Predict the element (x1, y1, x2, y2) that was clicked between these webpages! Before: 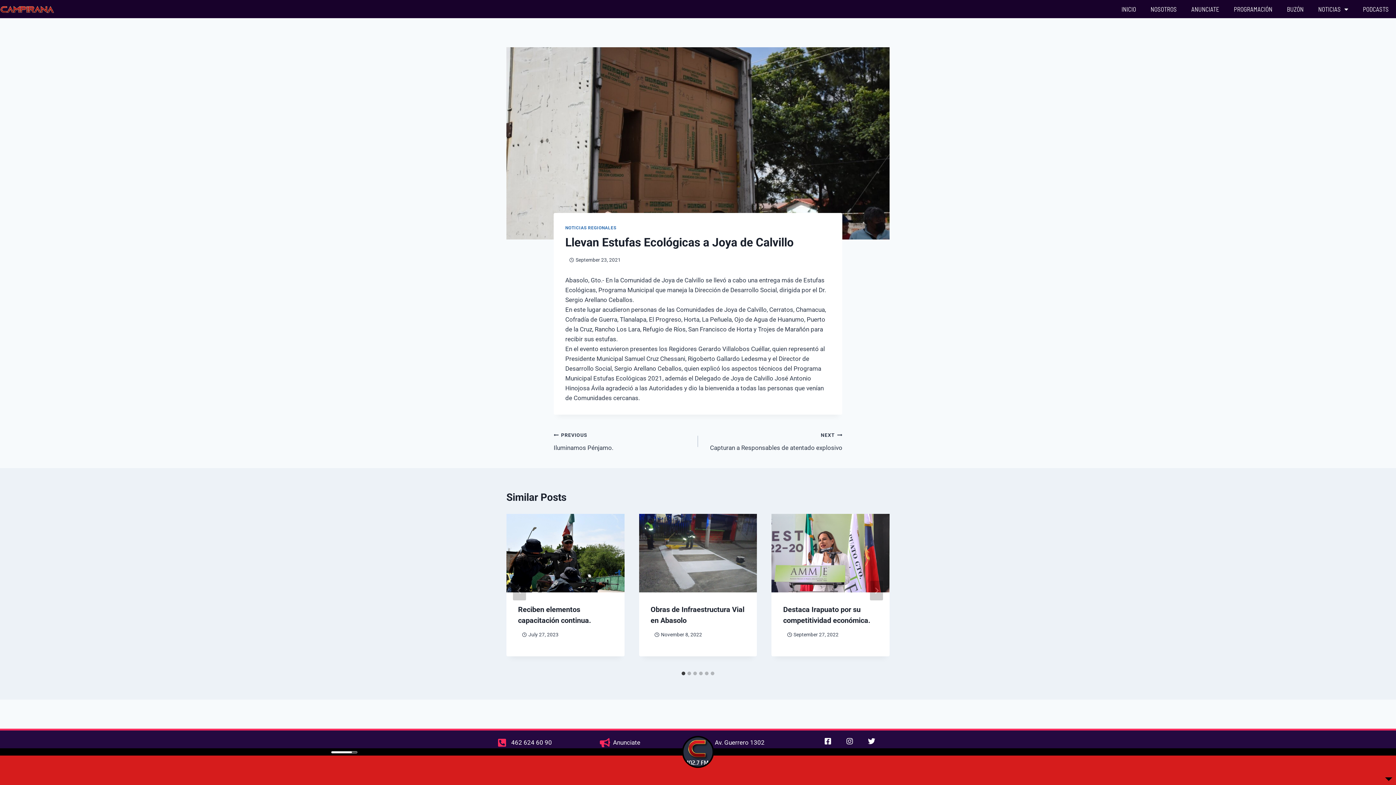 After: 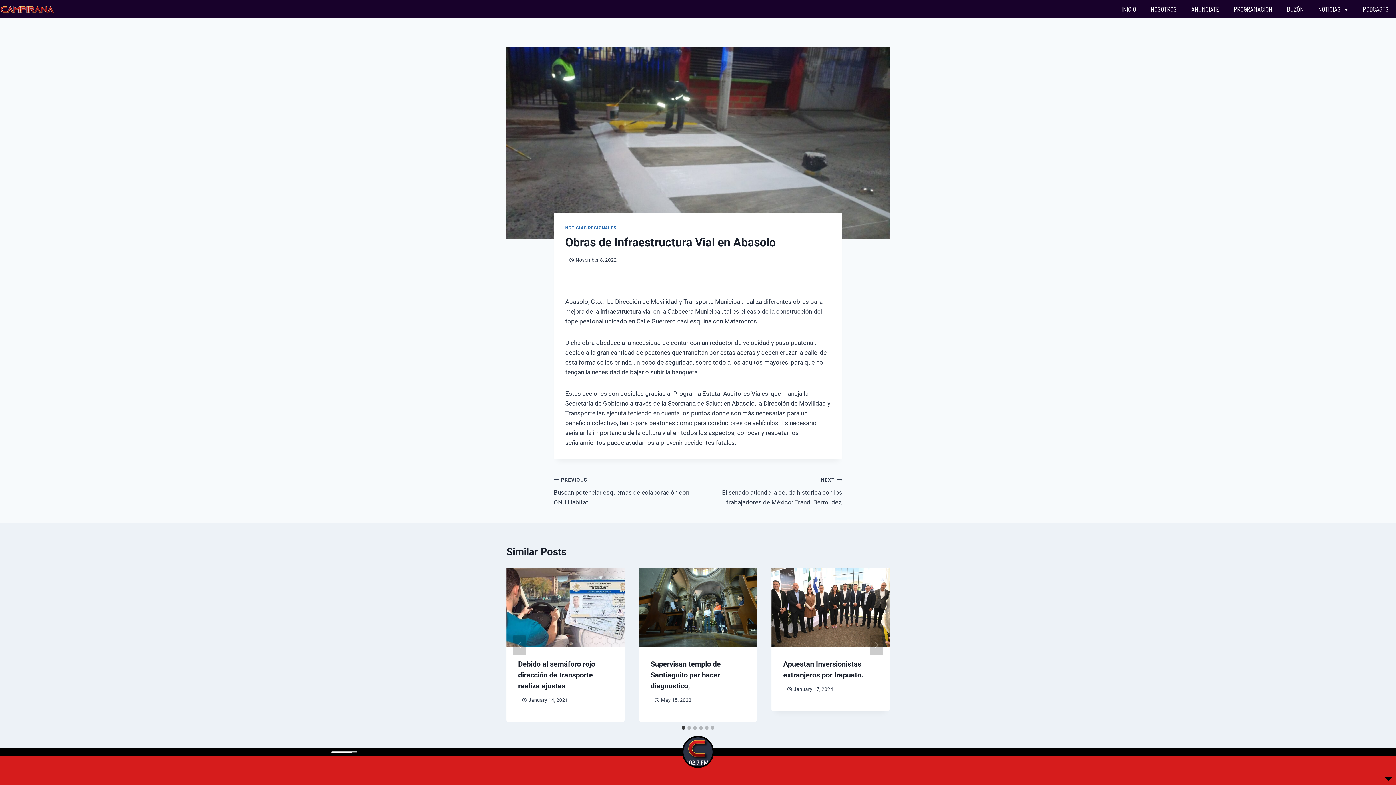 Action: bbox: (639, 514, 757, 592)